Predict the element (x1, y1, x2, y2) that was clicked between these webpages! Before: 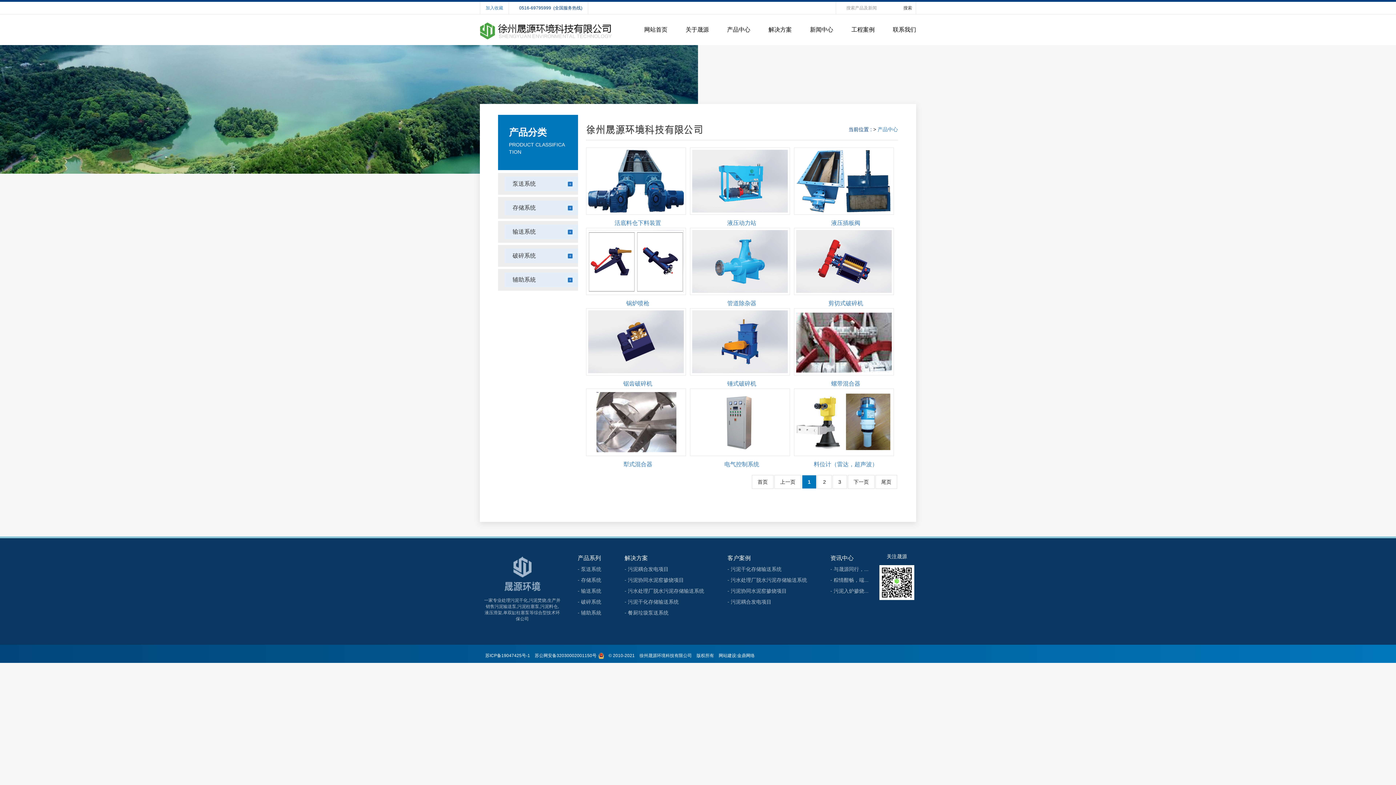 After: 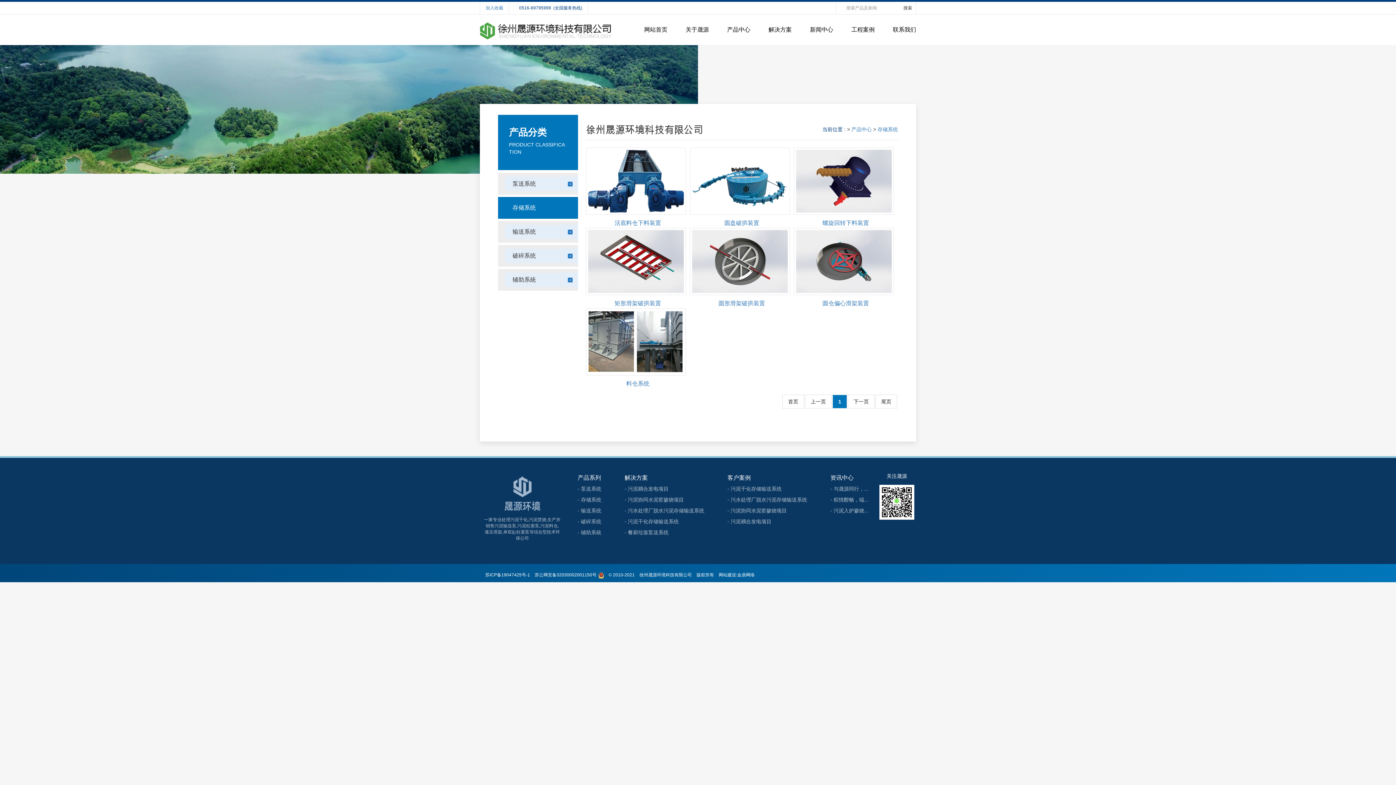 Action: bbox: (577, 577, 601, 583) label: - 存储系统